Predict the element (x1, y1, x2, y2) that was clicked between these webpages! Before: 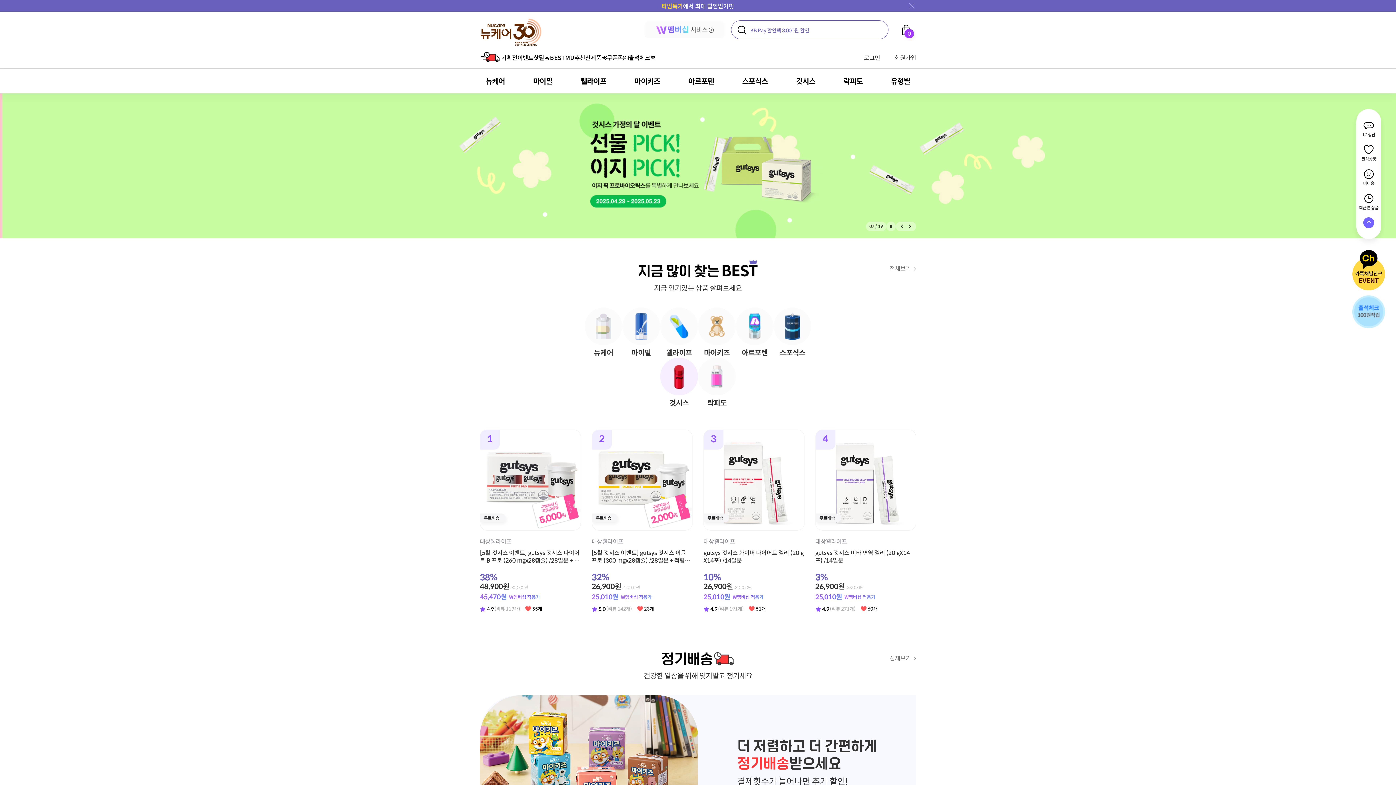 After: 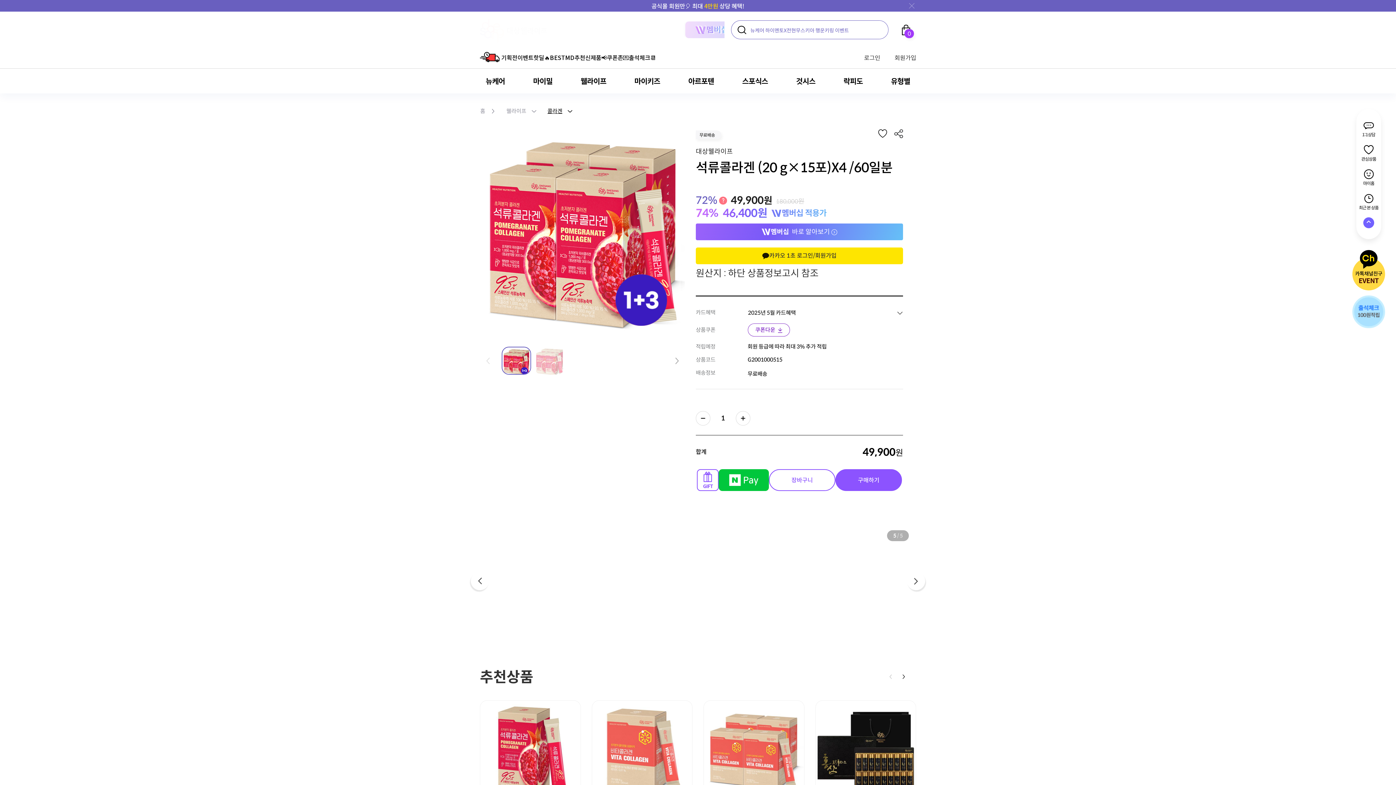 Action: label: 대상웰라이프

석류콜라겐 (20 g×15포)X4 /60일분 bbox: (703, 538, 804, 556)